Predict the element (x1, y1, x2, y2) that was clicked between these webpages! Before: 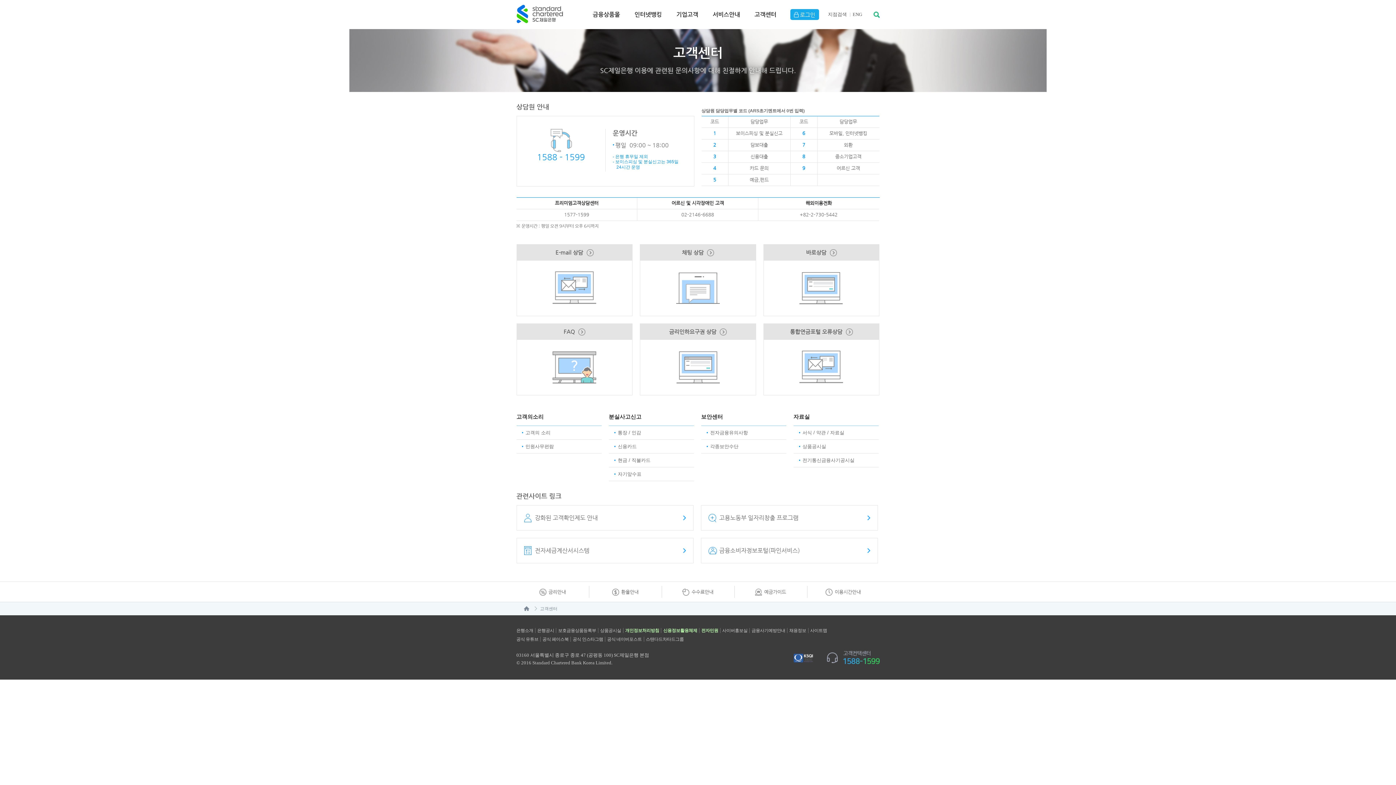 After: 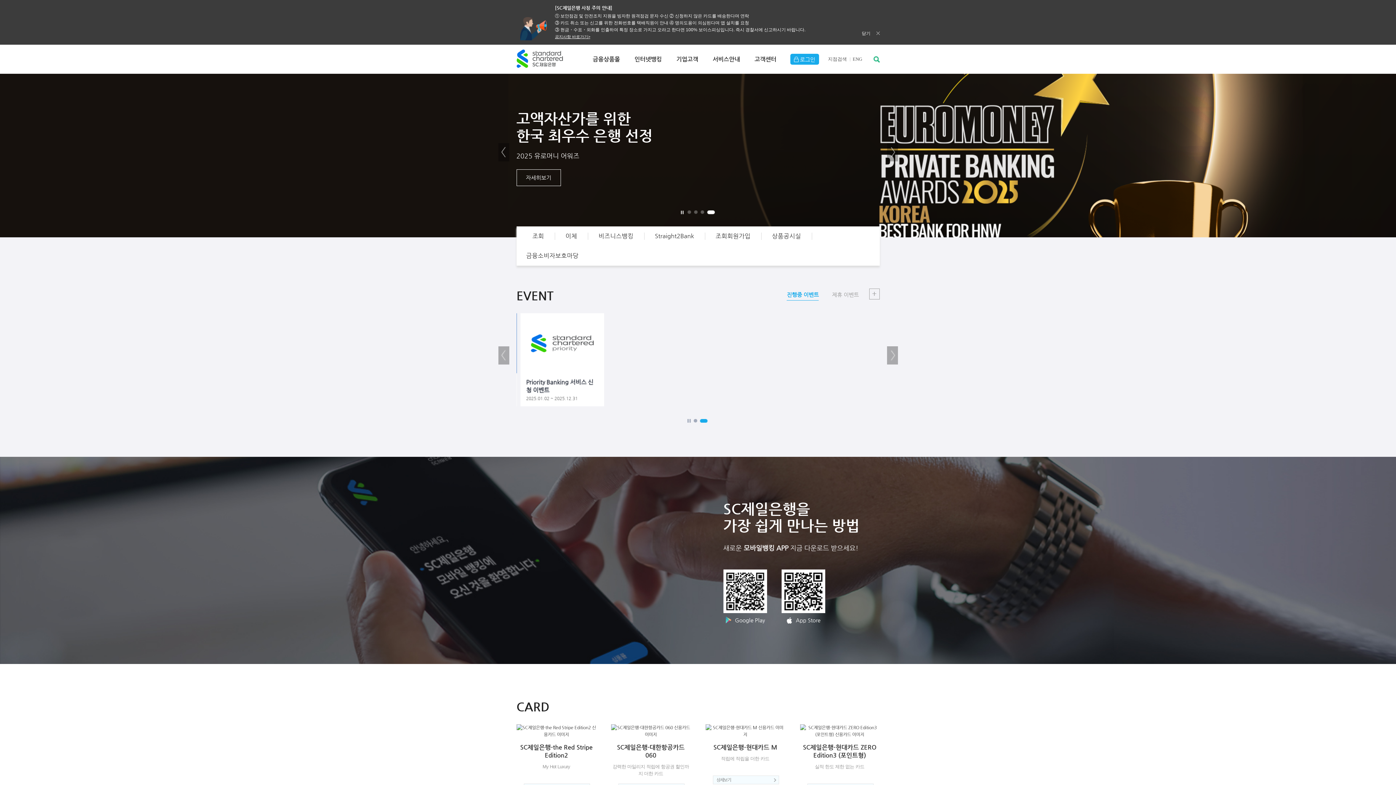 Action: bbox: (516, 4, 563, 23)